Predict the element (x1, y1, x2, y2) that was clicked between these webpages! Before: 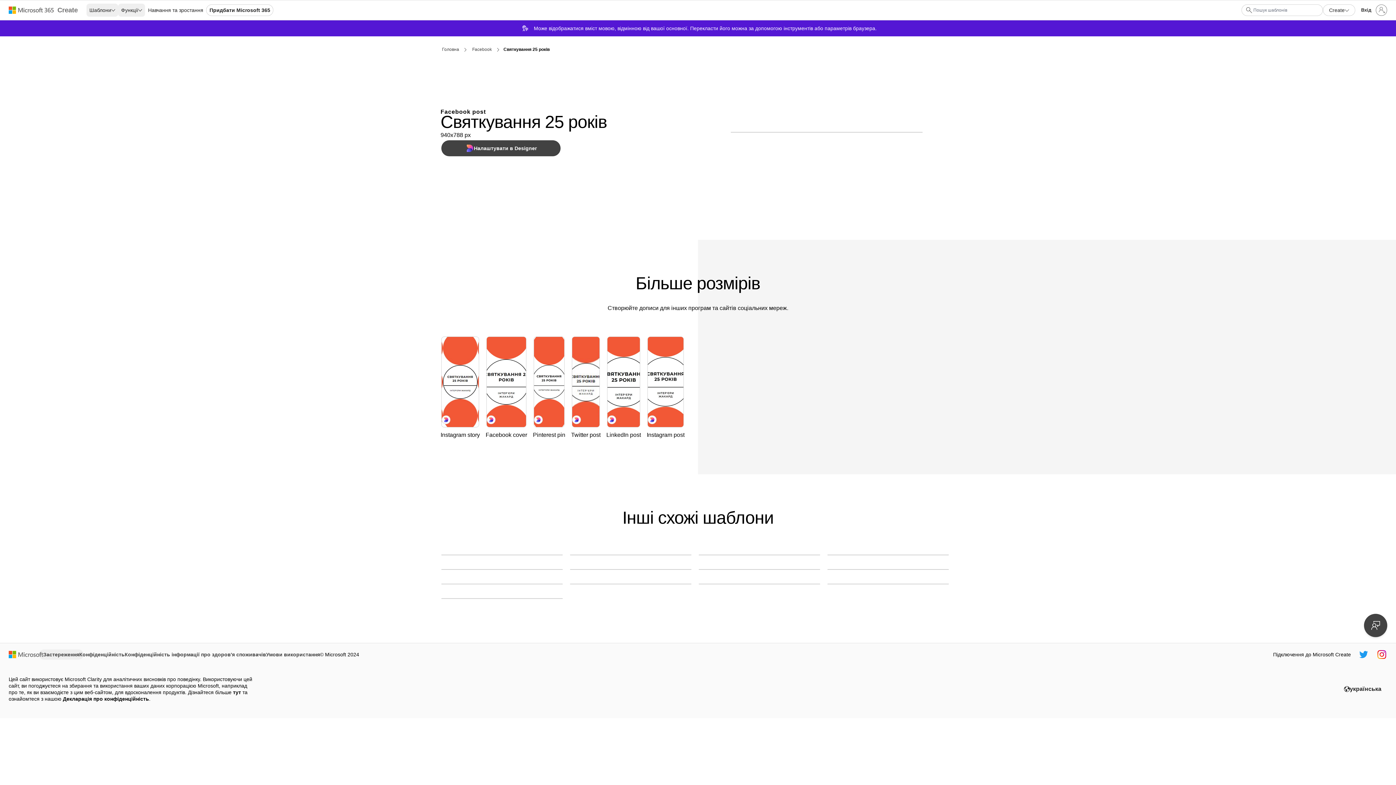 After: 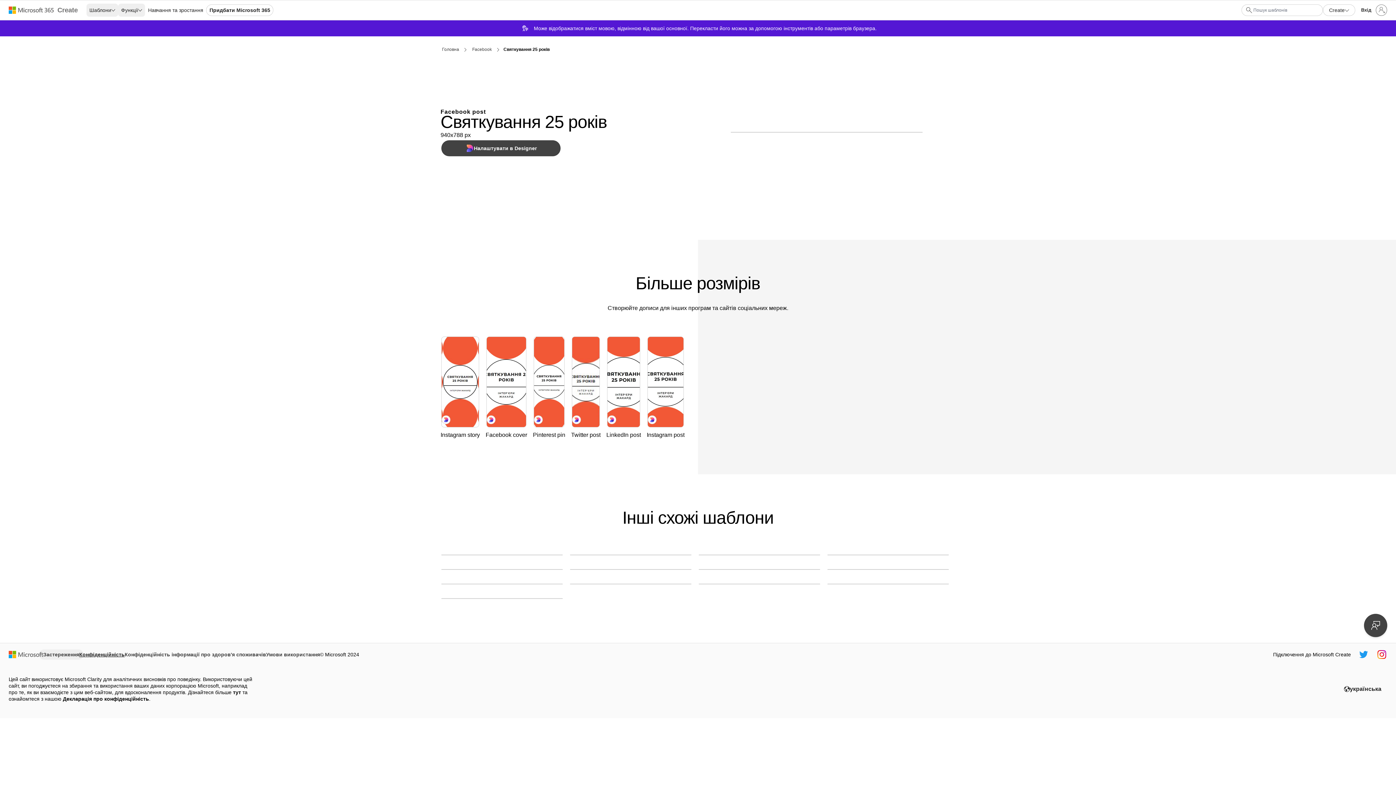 Action: label: Конфіденційність bbox: (79, 650, 124, 659)